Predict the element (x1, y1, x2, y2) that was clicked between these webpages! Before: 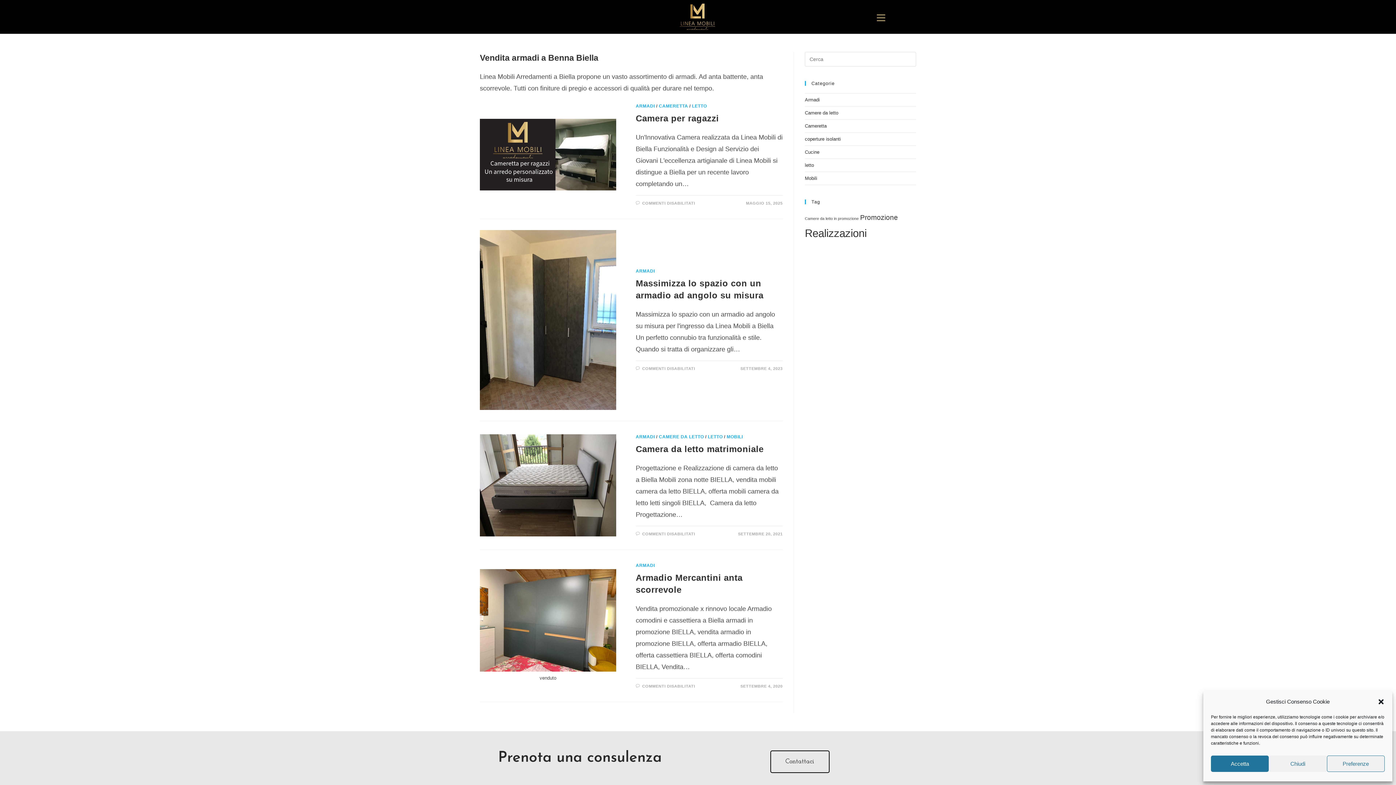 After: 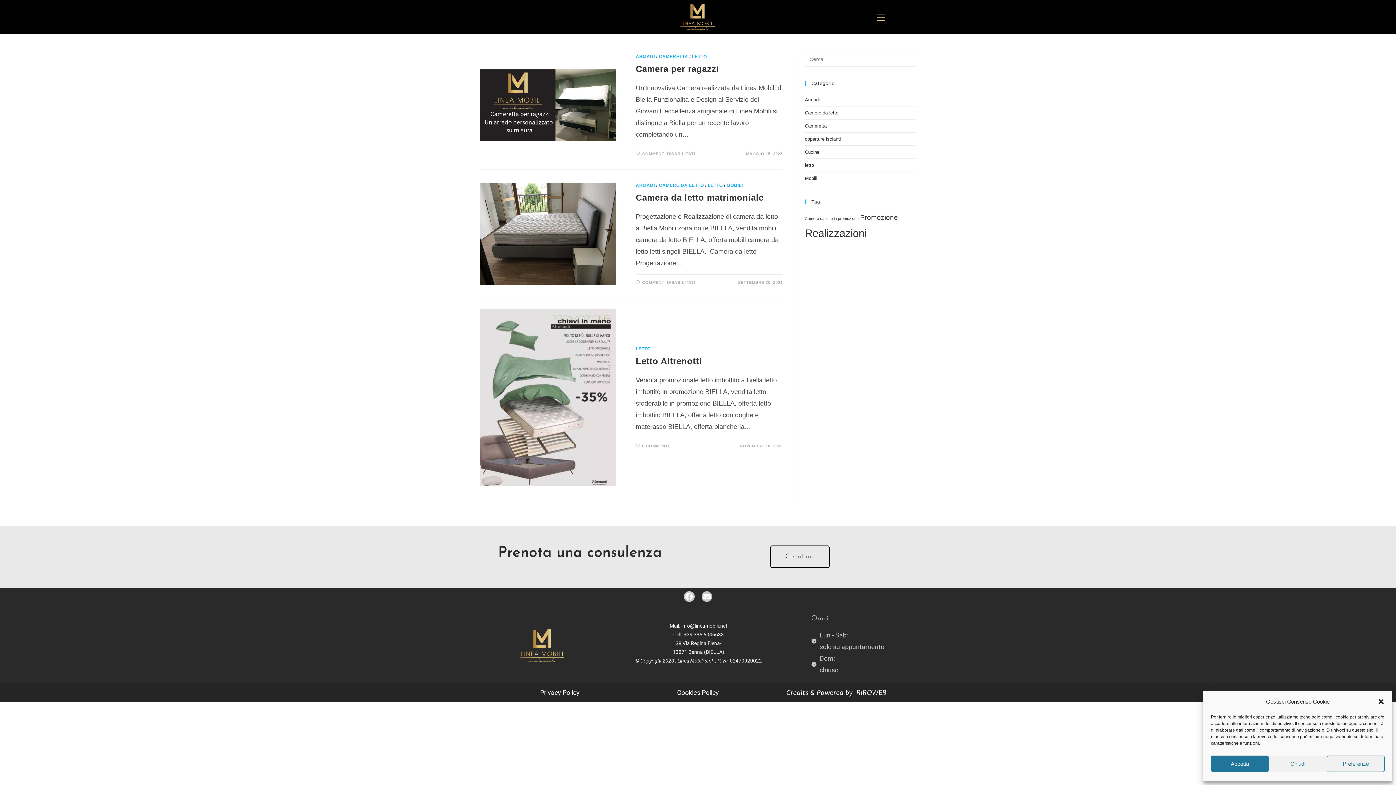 Action: label: letto bbox: (805, 162, 814, 168)